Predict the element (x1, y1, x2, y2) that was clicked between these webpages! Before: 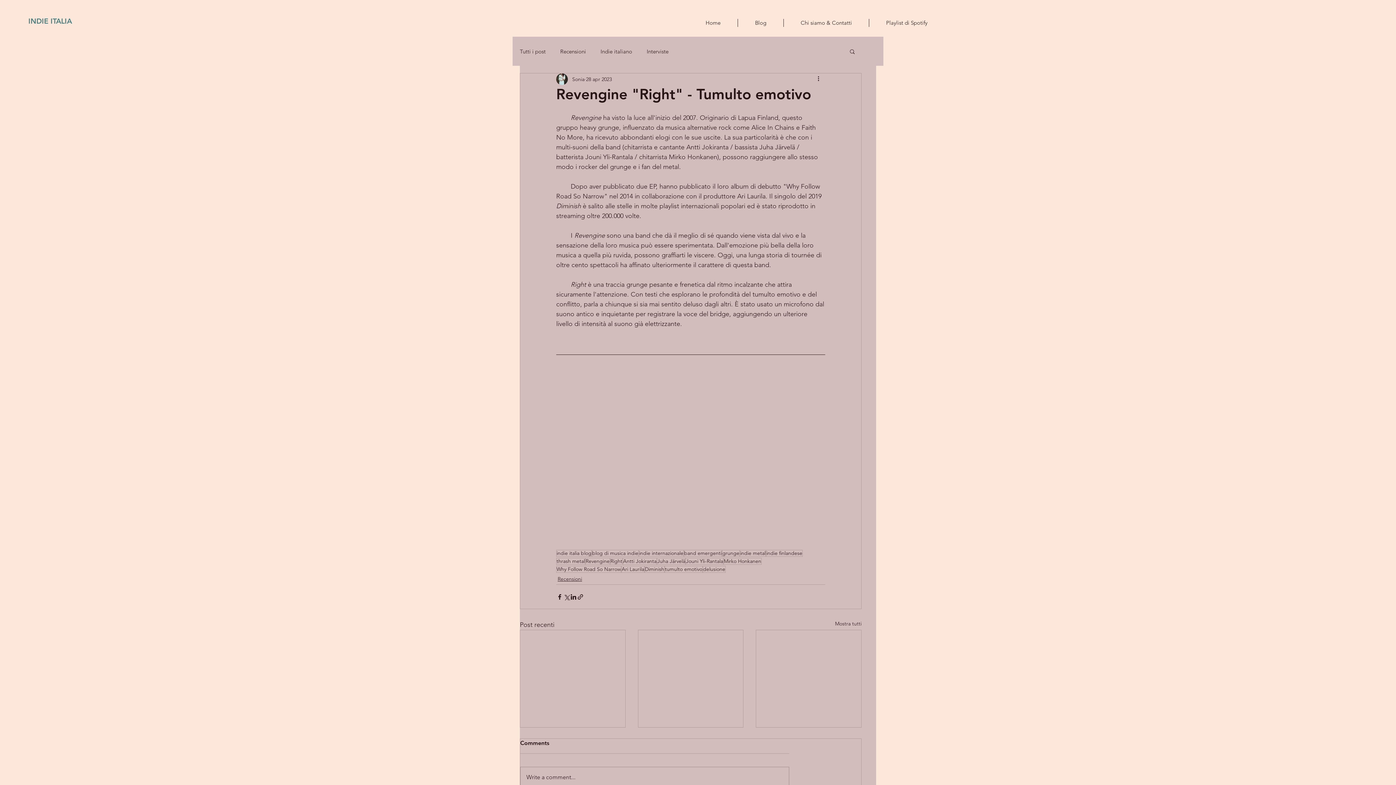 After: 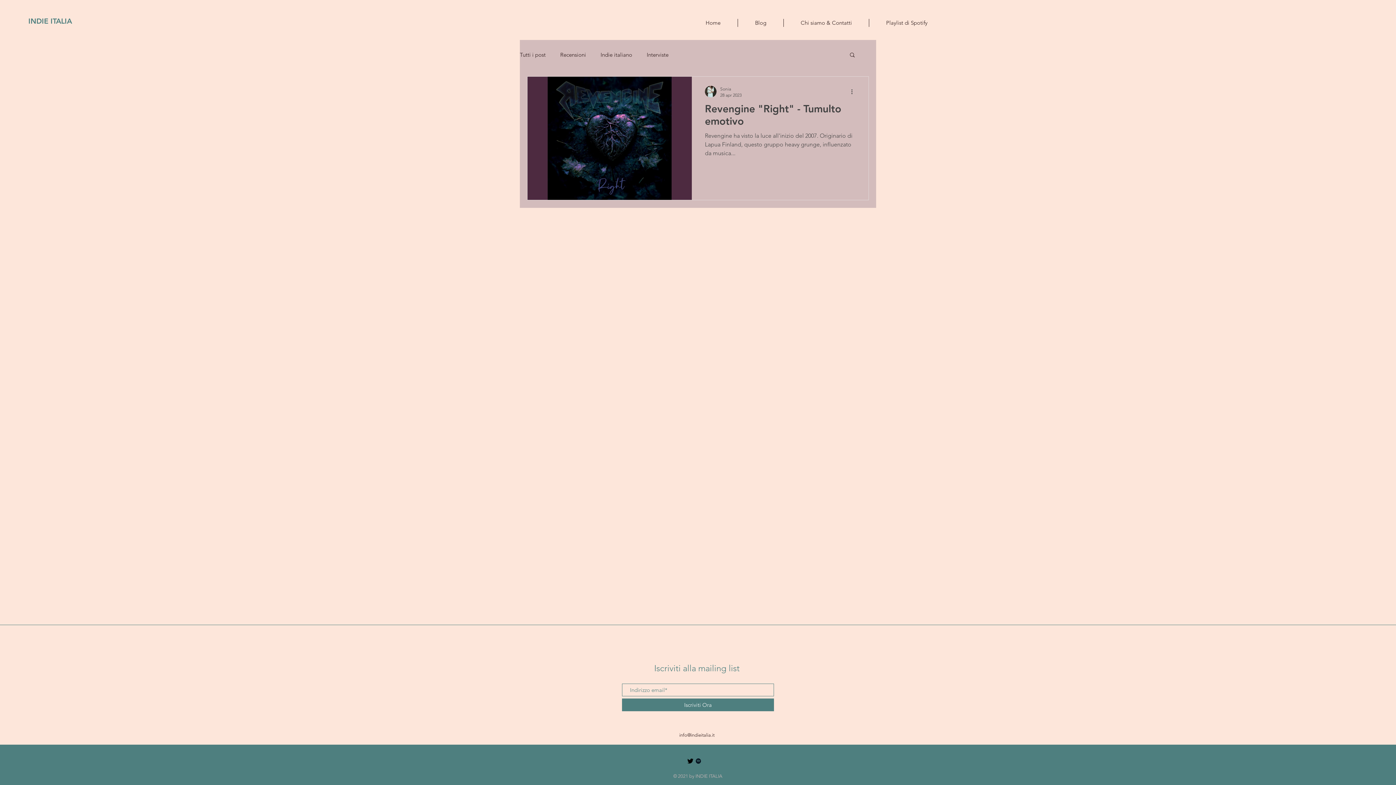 Action: bbox: (644, 566, 664, 573) label: Diminish